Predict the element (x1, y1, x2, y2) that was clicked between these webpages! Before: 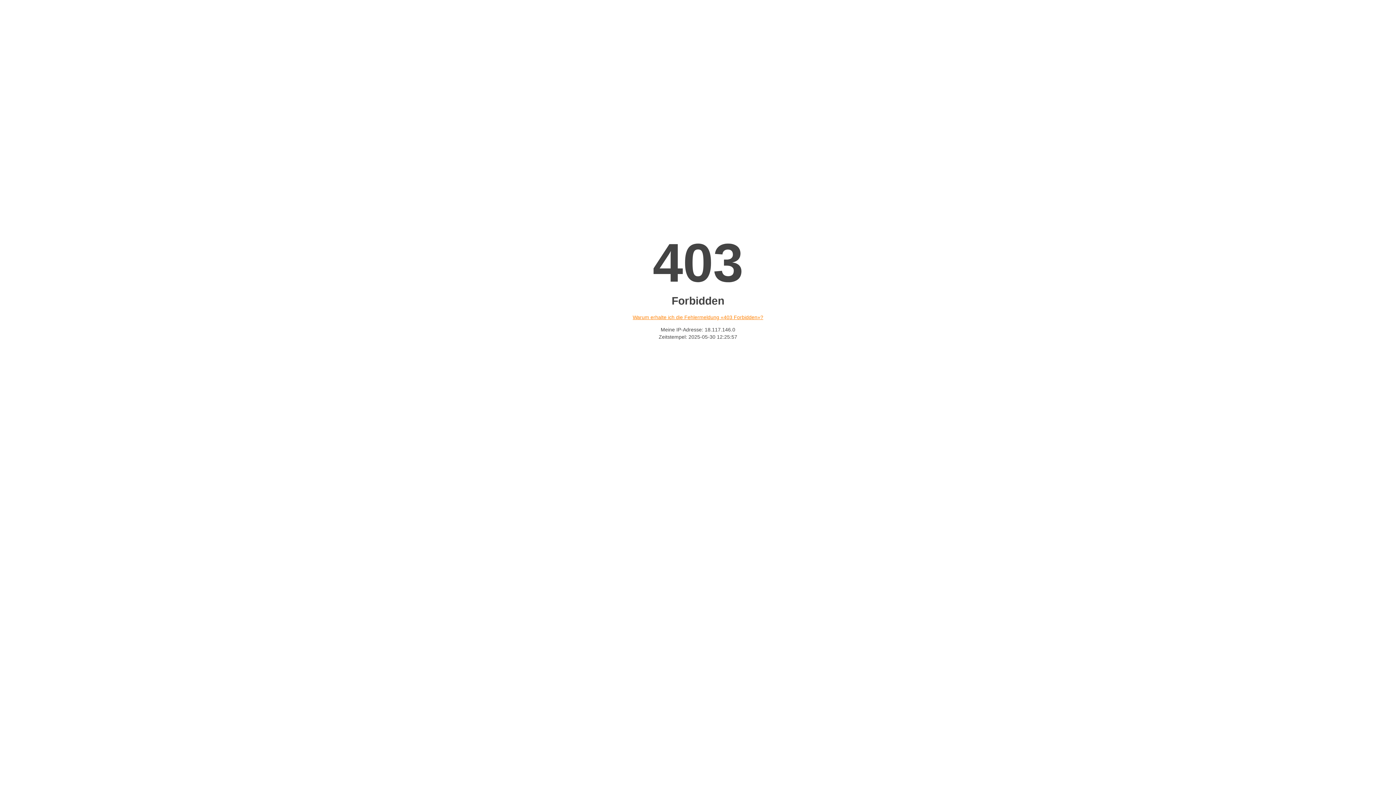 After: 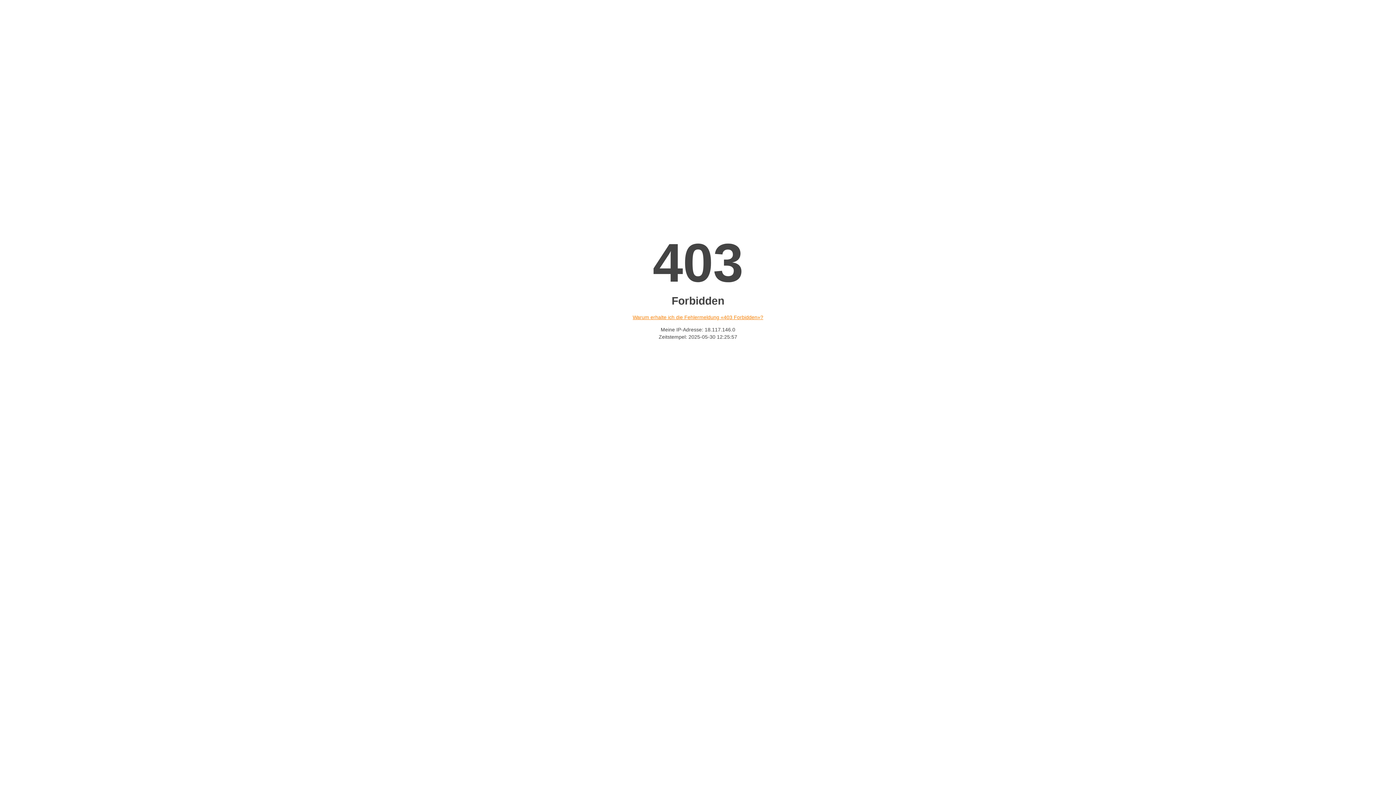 Action: bbox: (632, 314, 763, 320) label: Warum erhalte ich die Fehlermeldung «403 Forbidden»?